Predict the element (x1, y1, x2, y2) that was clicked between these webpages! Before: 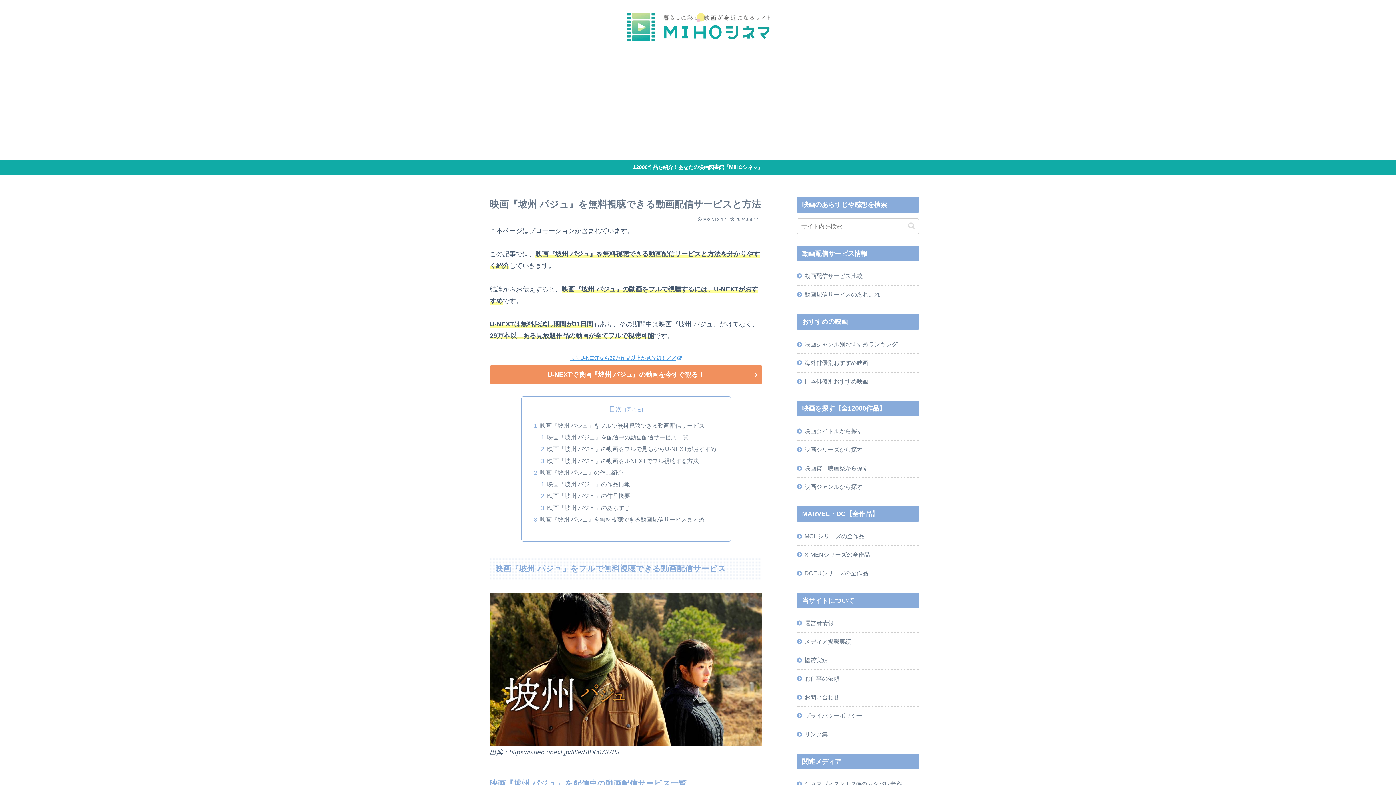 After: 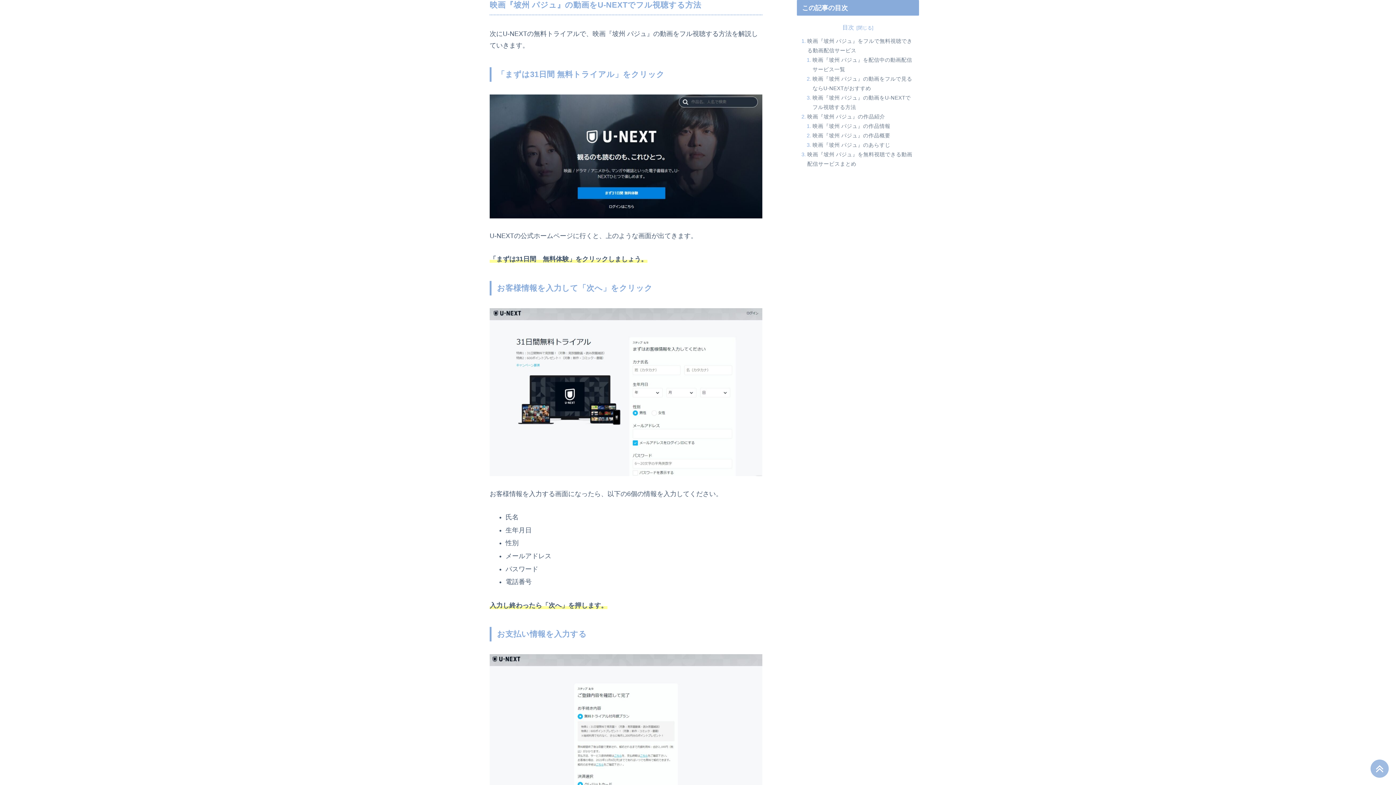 Action: bbox: (547, 457, 699, 464) label: 映画『坡州 パジュ』の動画をU-NEXTでフル視聴する方法